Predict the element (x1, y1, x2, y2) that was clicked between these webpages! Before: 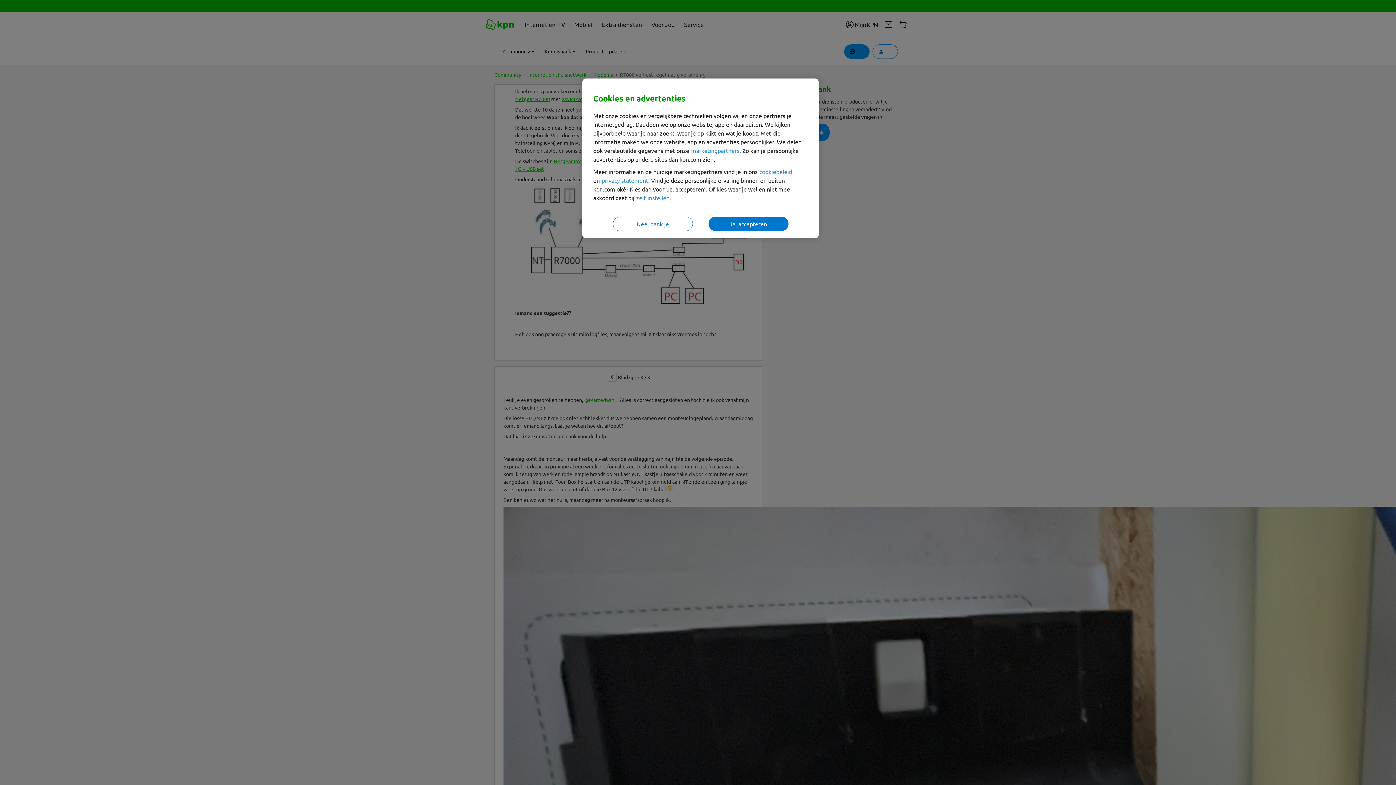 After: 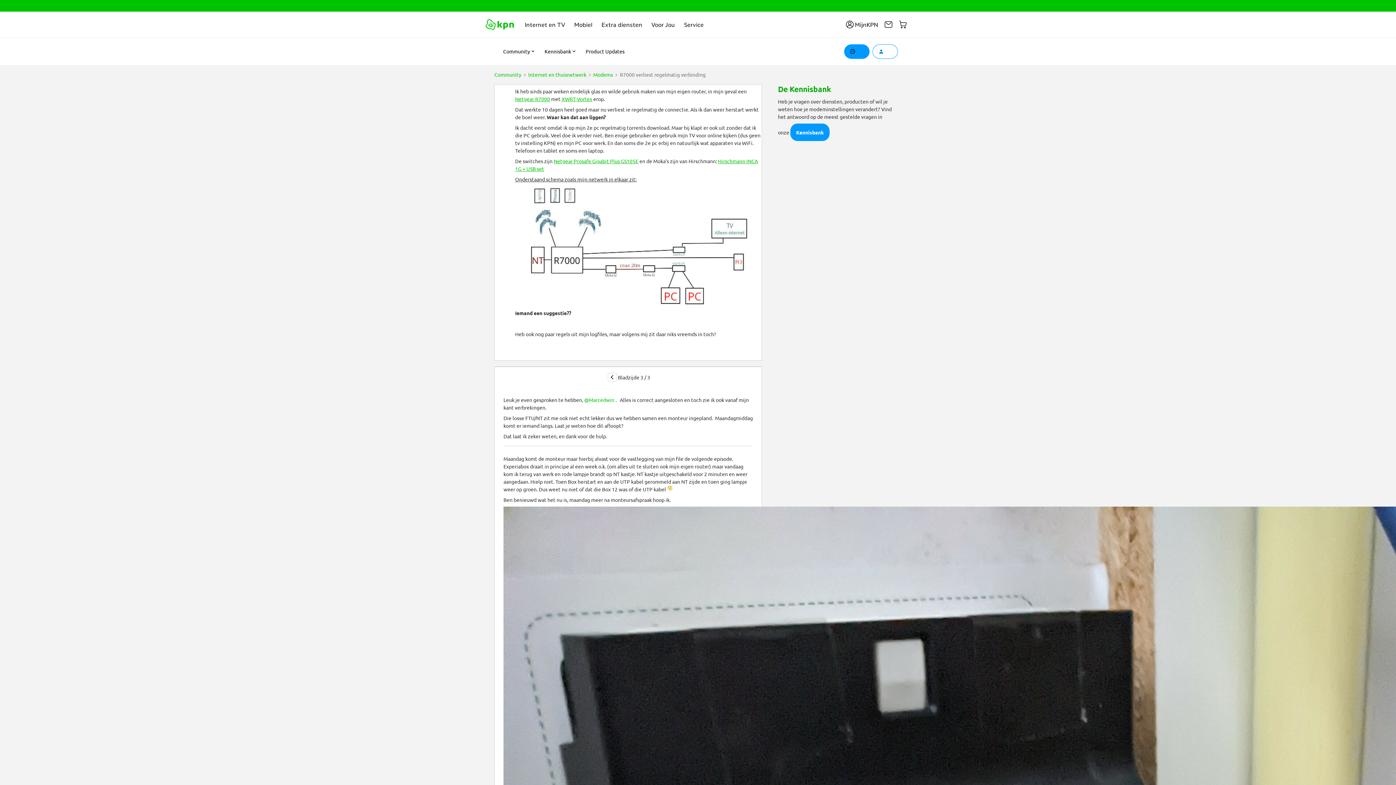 Action: label: Ja, accepteren bbox: (708, 216, 788, 231)